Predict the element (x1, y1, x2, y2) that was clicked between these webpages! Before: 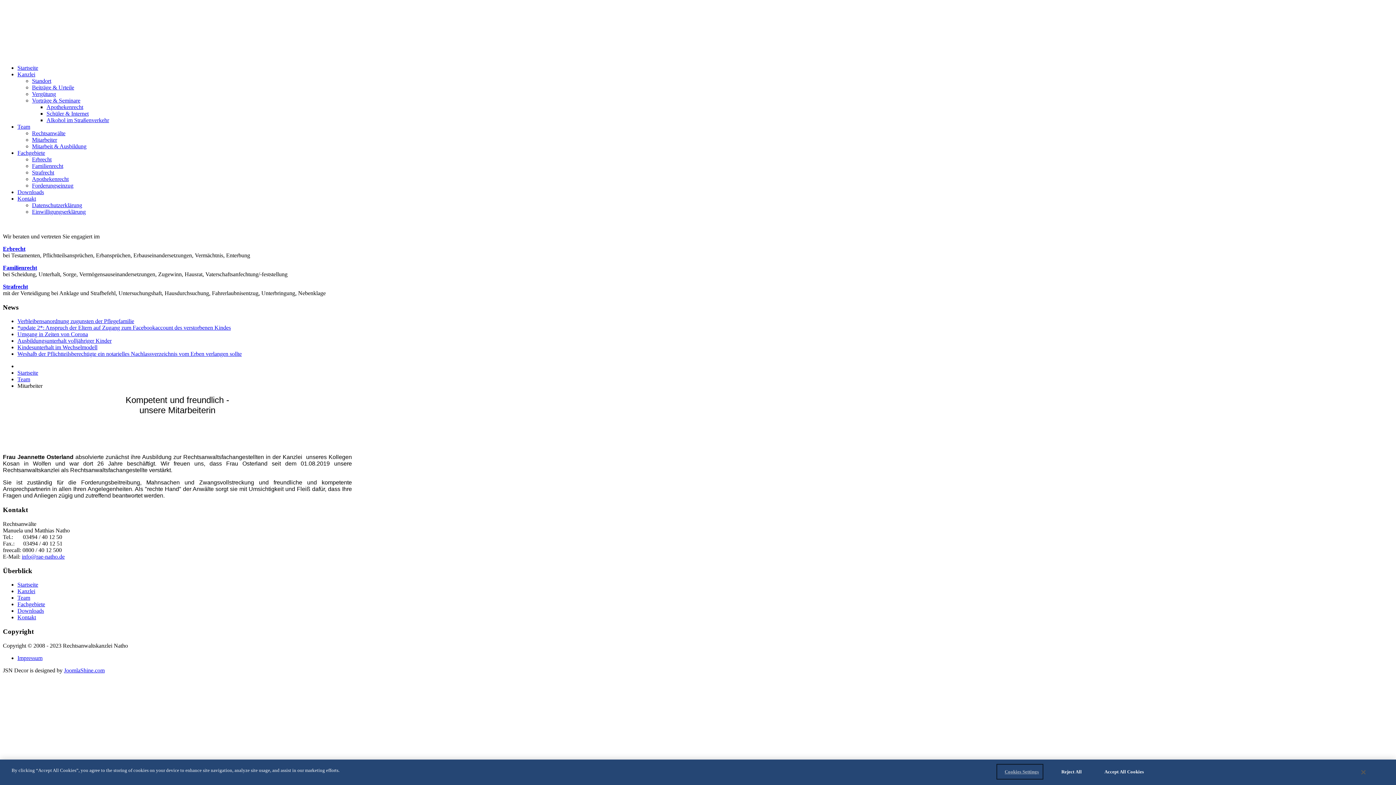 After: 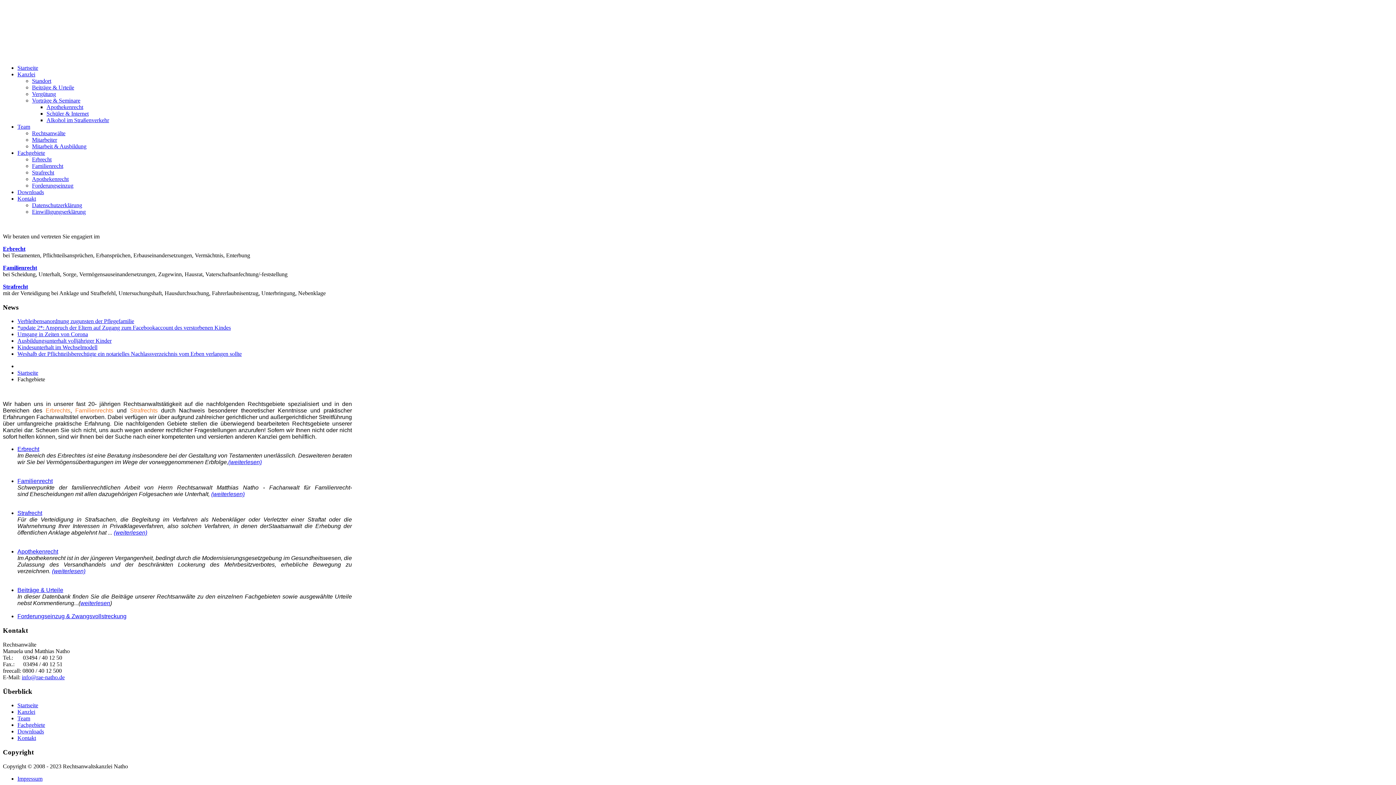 Action: bbox: (17, 601, 45, 607) label: Fachgebiete